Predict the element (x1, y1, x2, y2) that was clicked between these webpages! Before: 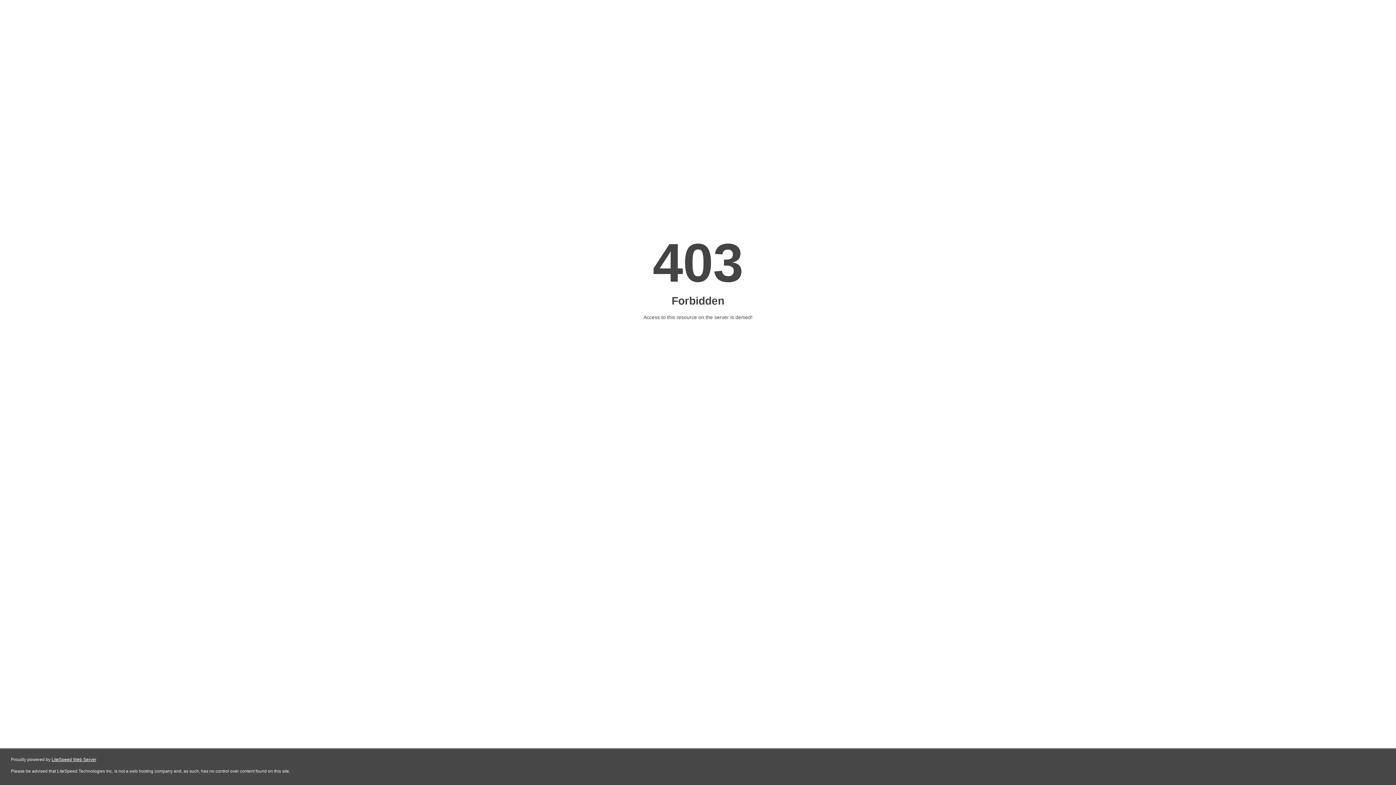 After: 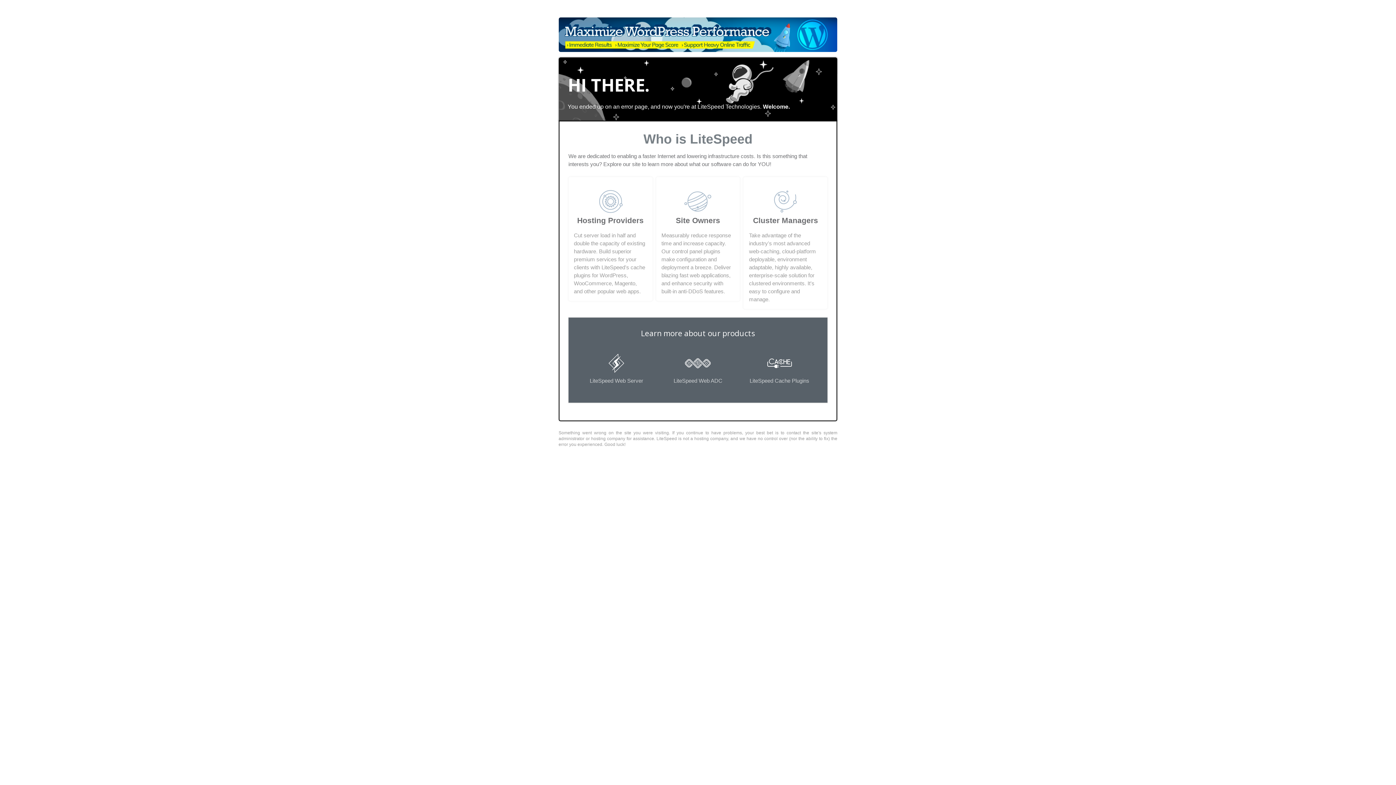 Action: label: LiteSpeed Web Server bbox: (51, 757, 96, 762)